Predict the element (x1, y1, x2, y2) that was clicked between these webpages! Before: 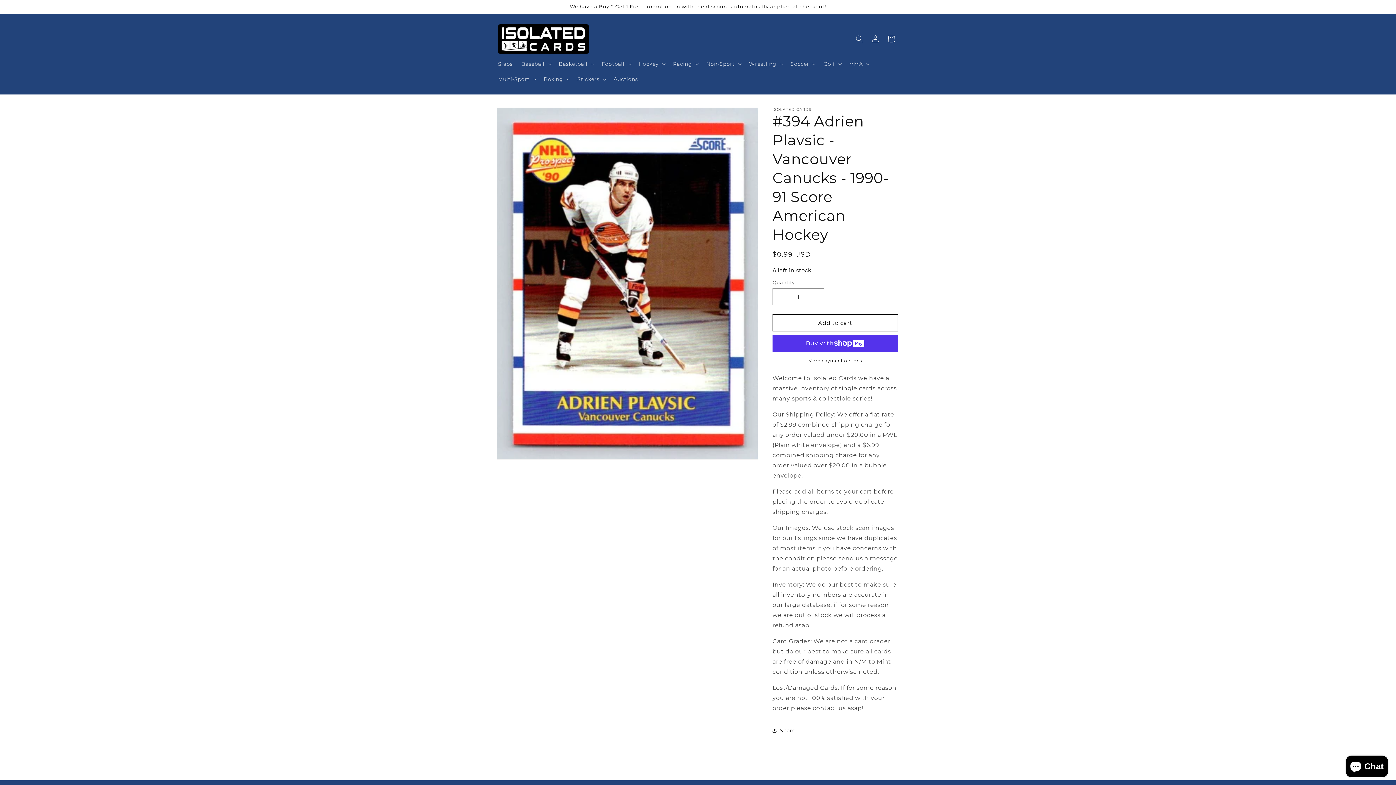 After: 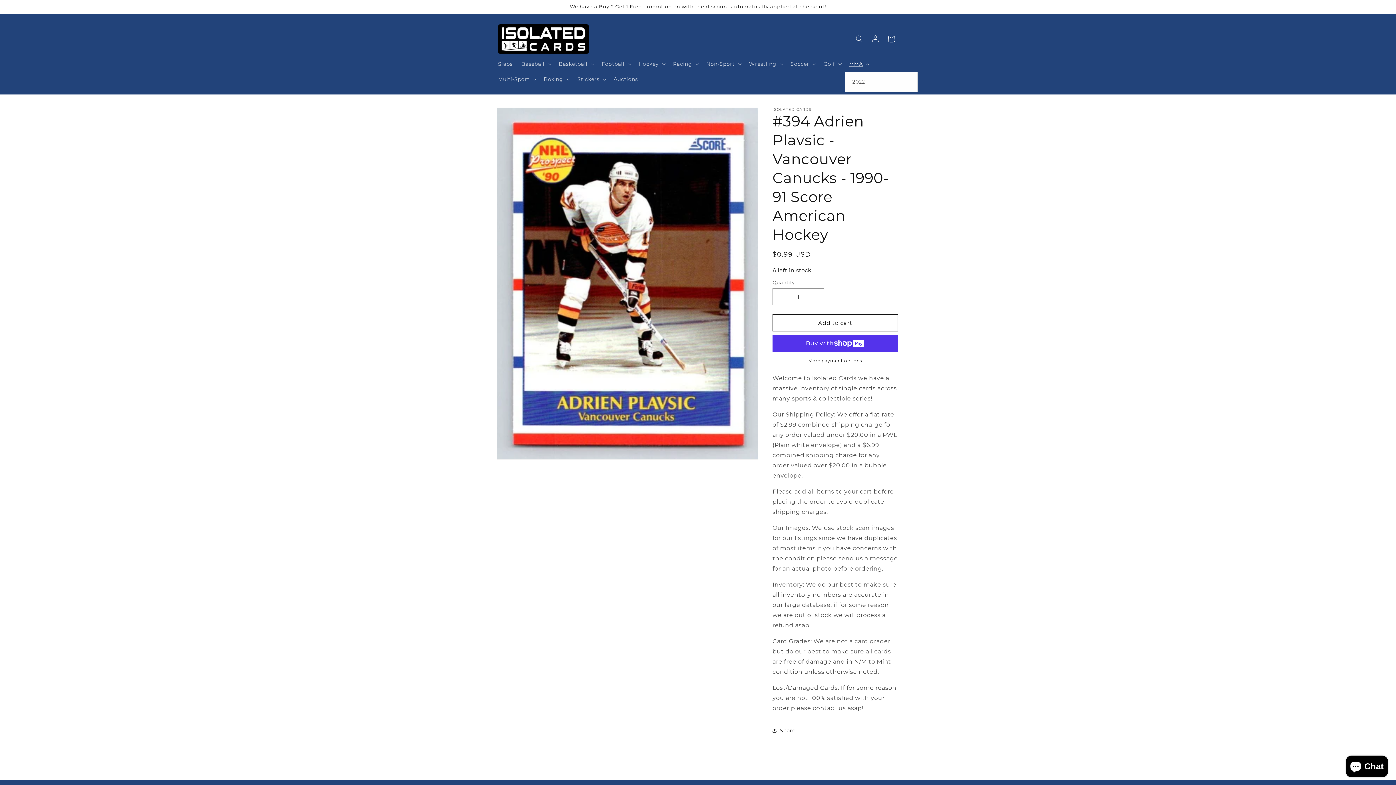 Action: label: MMA bbox: (844, 56, 872, 71)